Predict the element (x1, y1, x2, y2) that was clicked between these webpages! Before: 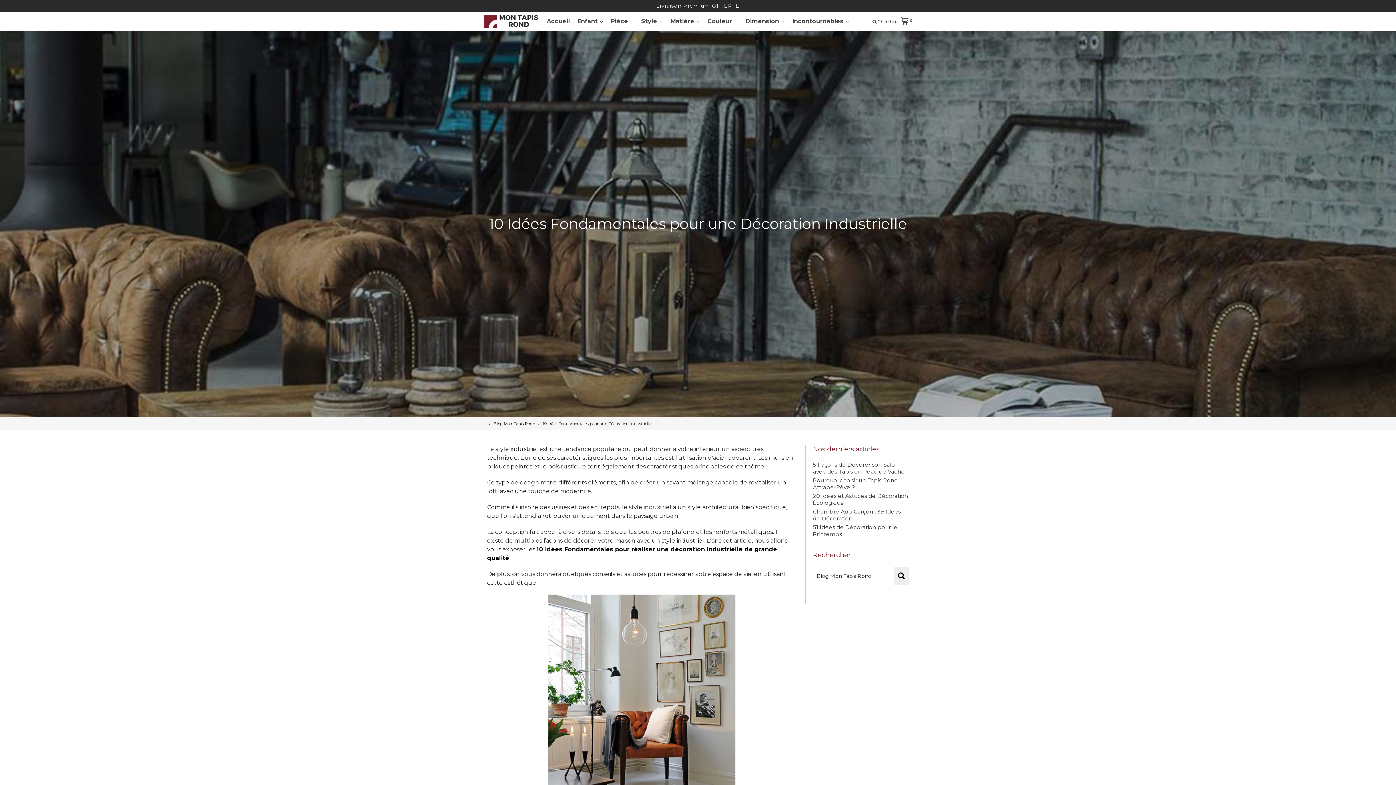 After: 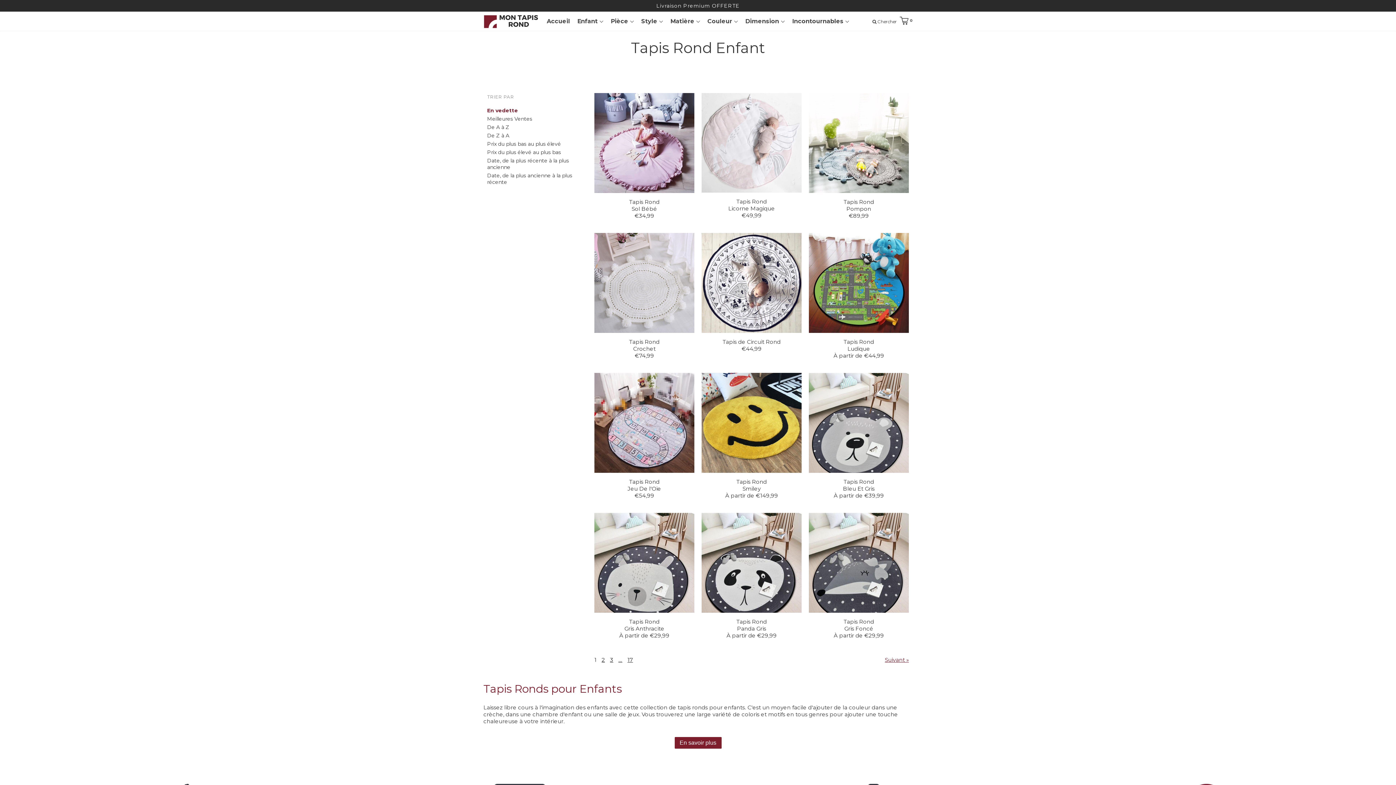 Action: bbox: (573, 12, 607, 30) label: Enfant 